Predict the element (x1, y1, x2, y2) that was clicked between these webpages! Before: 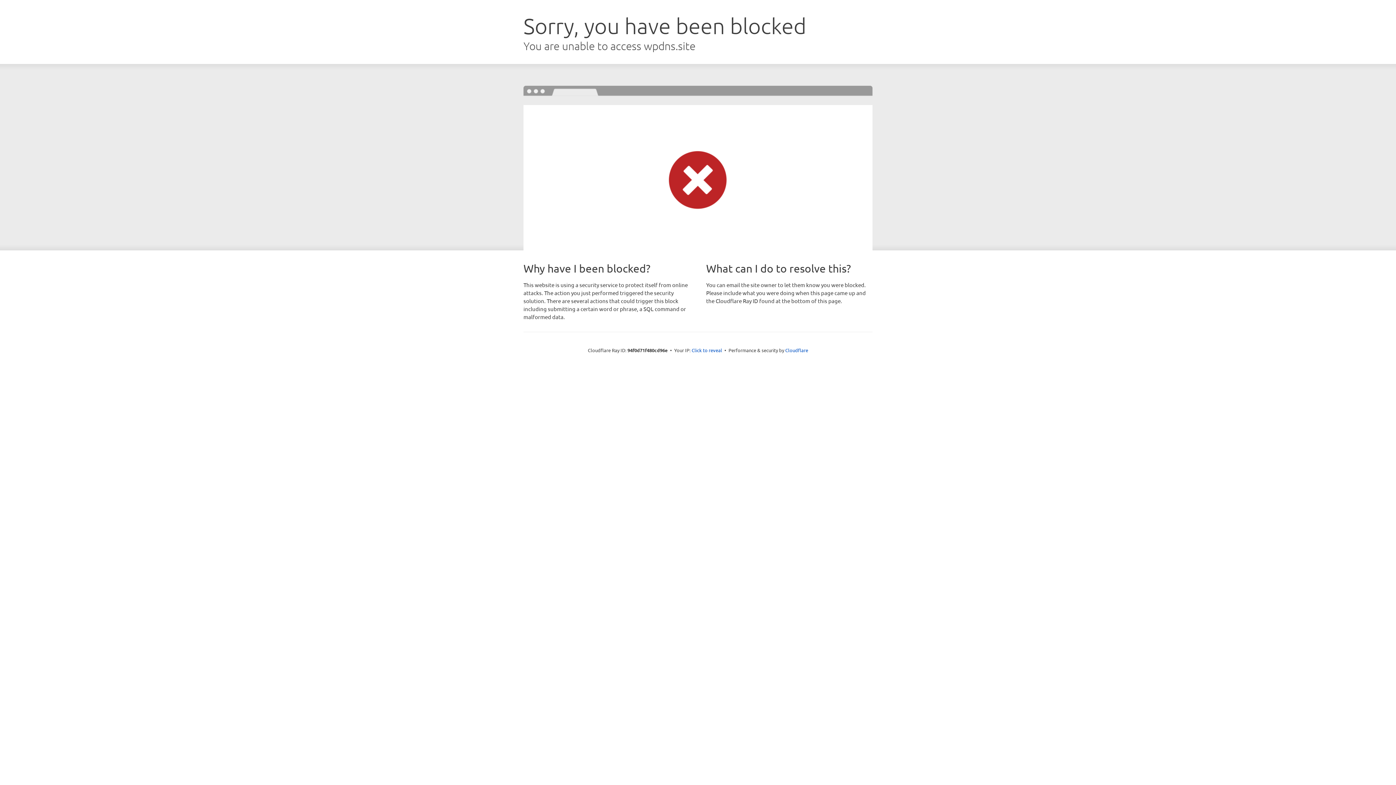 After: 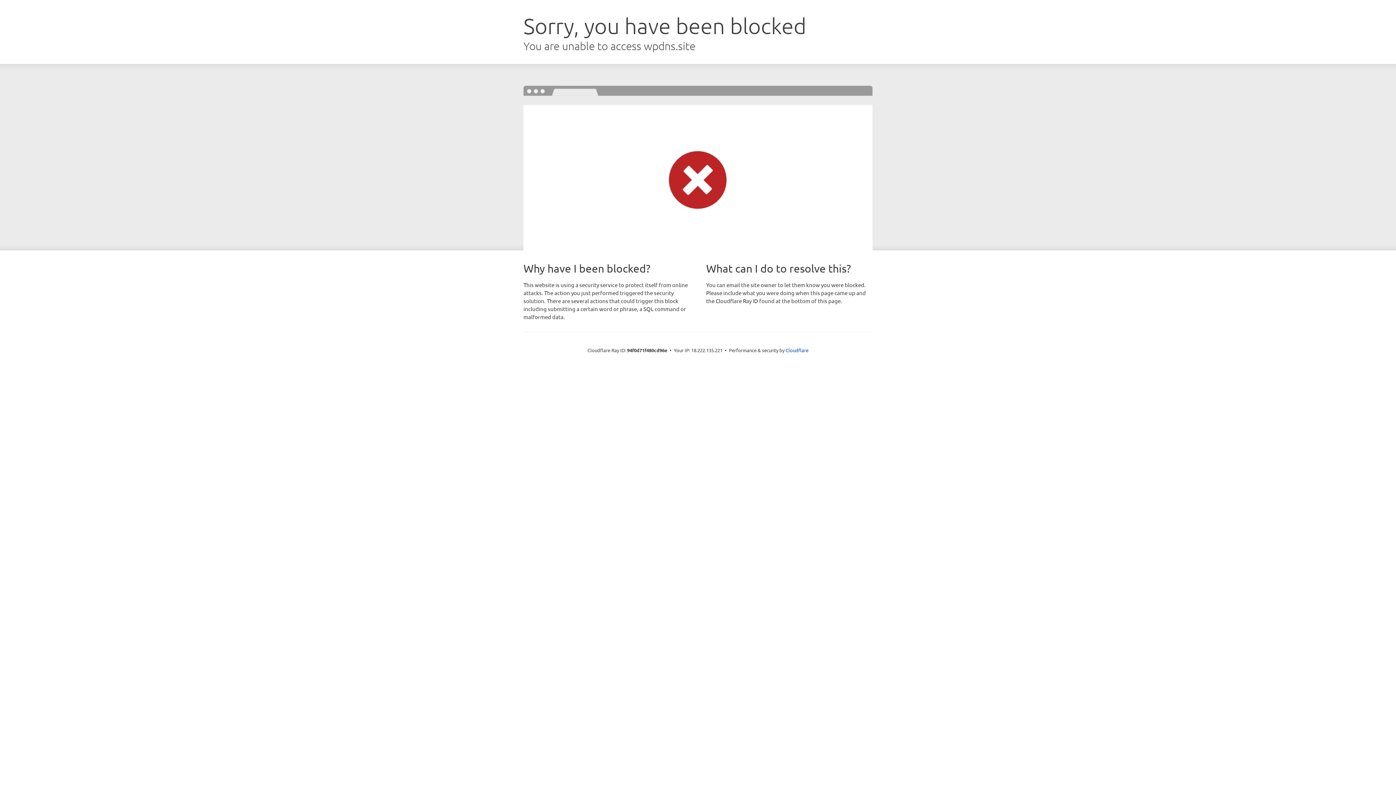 Action: label: Click to reveal bbox: (691, 346, 722, 353)